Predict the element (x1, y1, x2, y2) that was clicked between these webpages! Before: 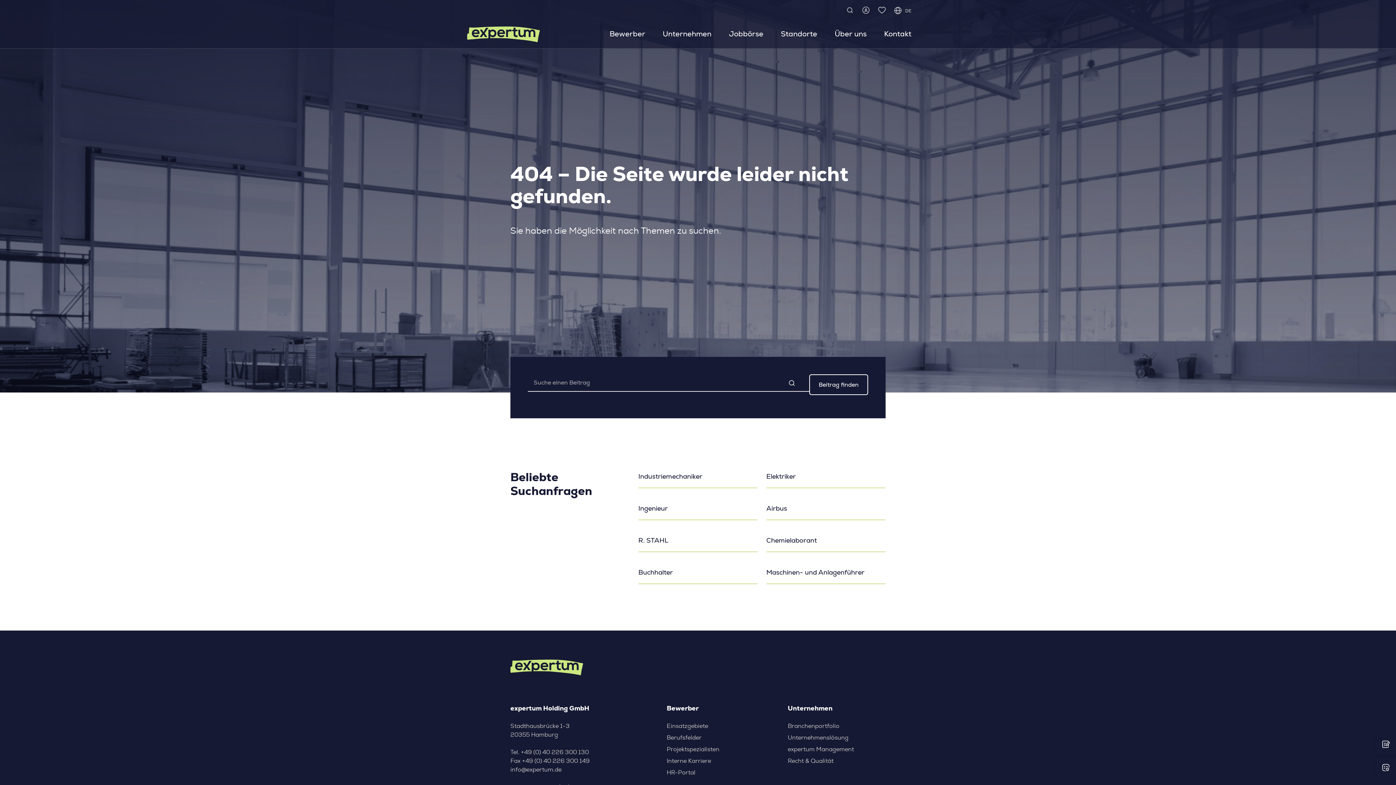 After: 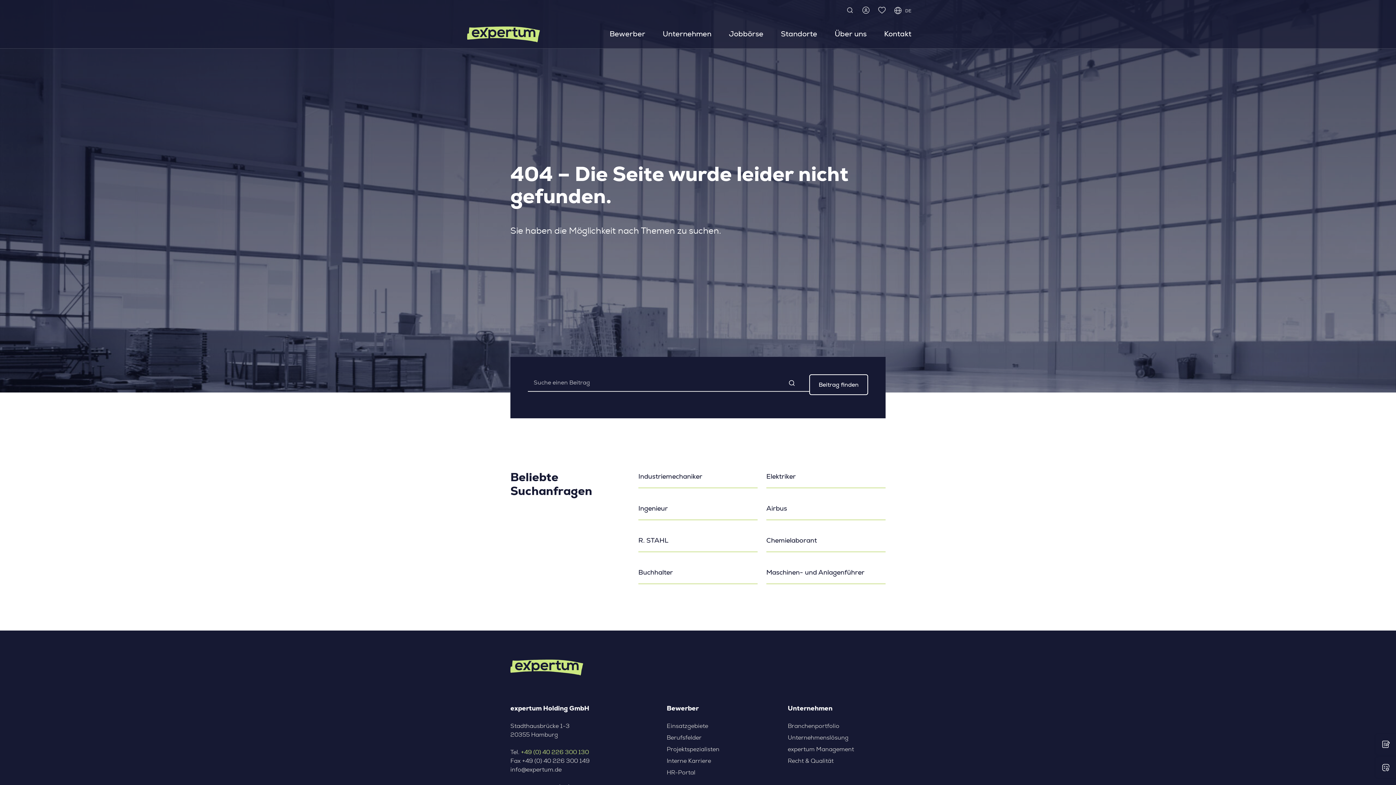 Action: bbox: (521, 749, 589, 755) label: +49 (0) 40 226 300 130